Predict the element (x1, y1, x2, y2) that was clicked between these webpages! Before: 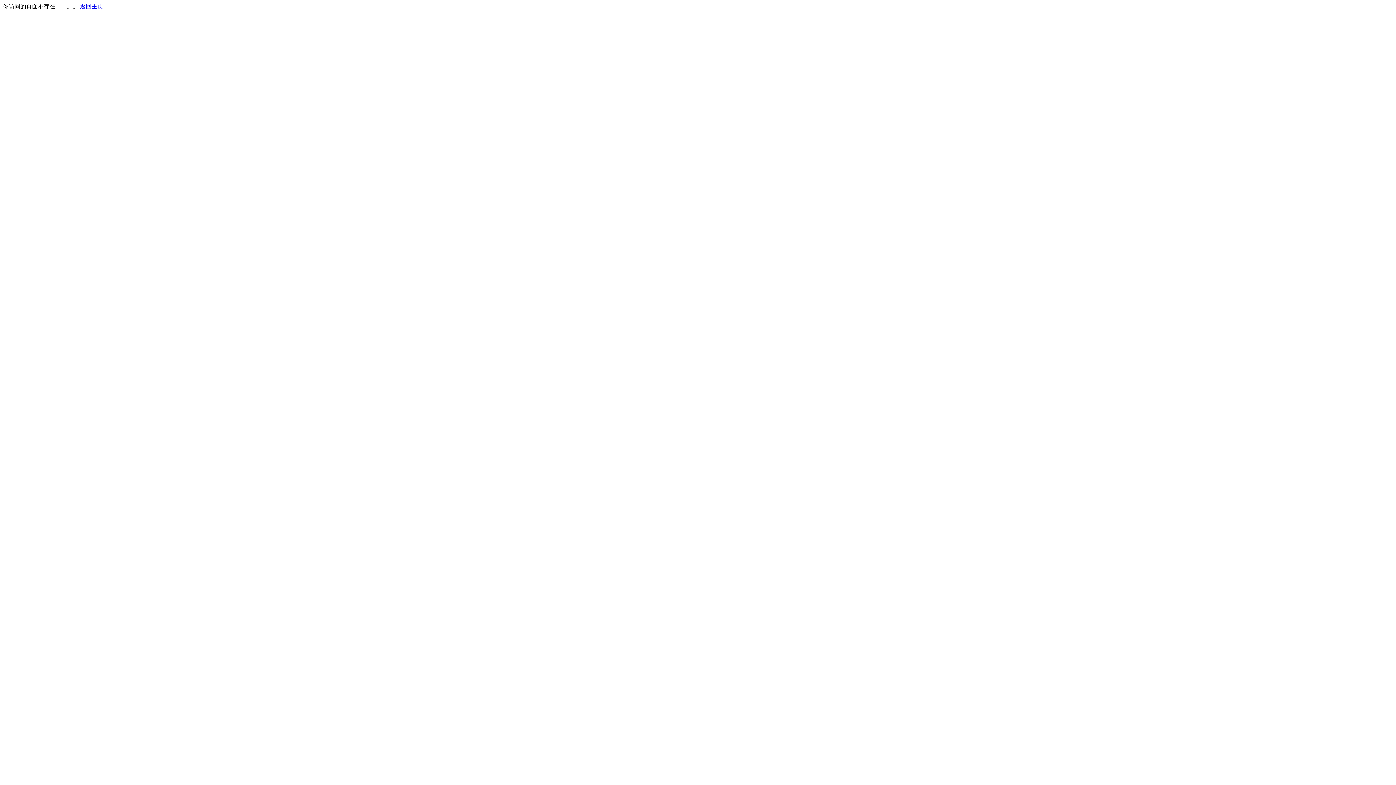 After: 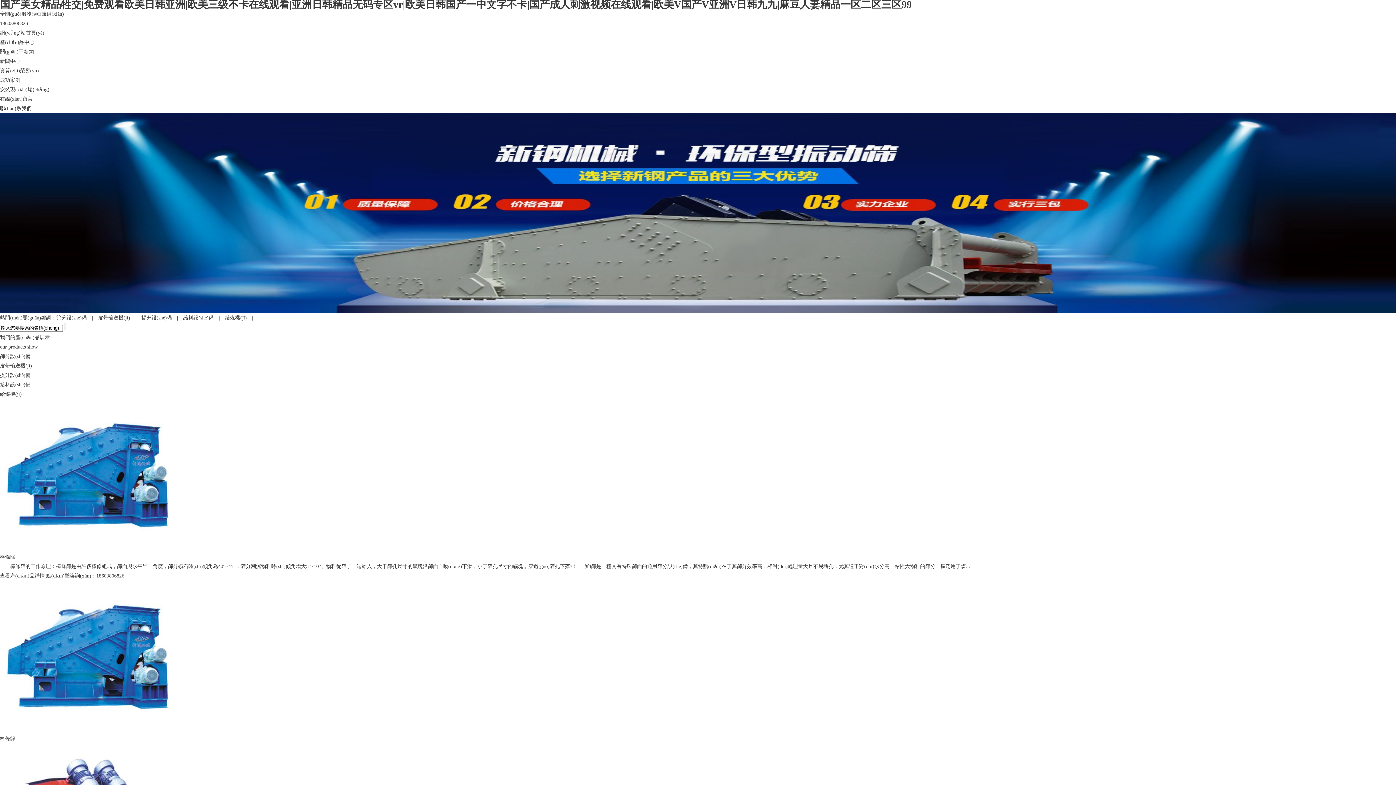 Action: bbox: (80, 3, 103, 9) label: 返回主页